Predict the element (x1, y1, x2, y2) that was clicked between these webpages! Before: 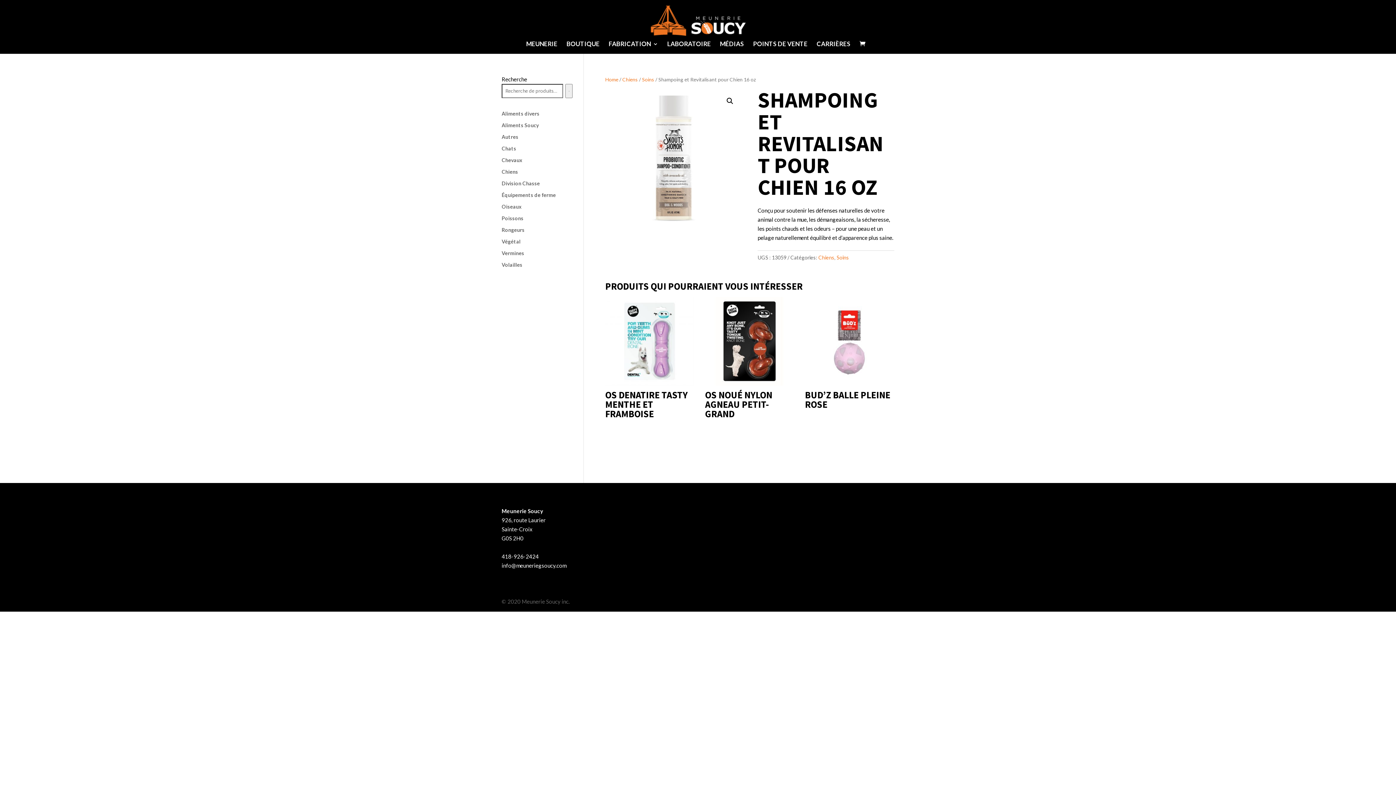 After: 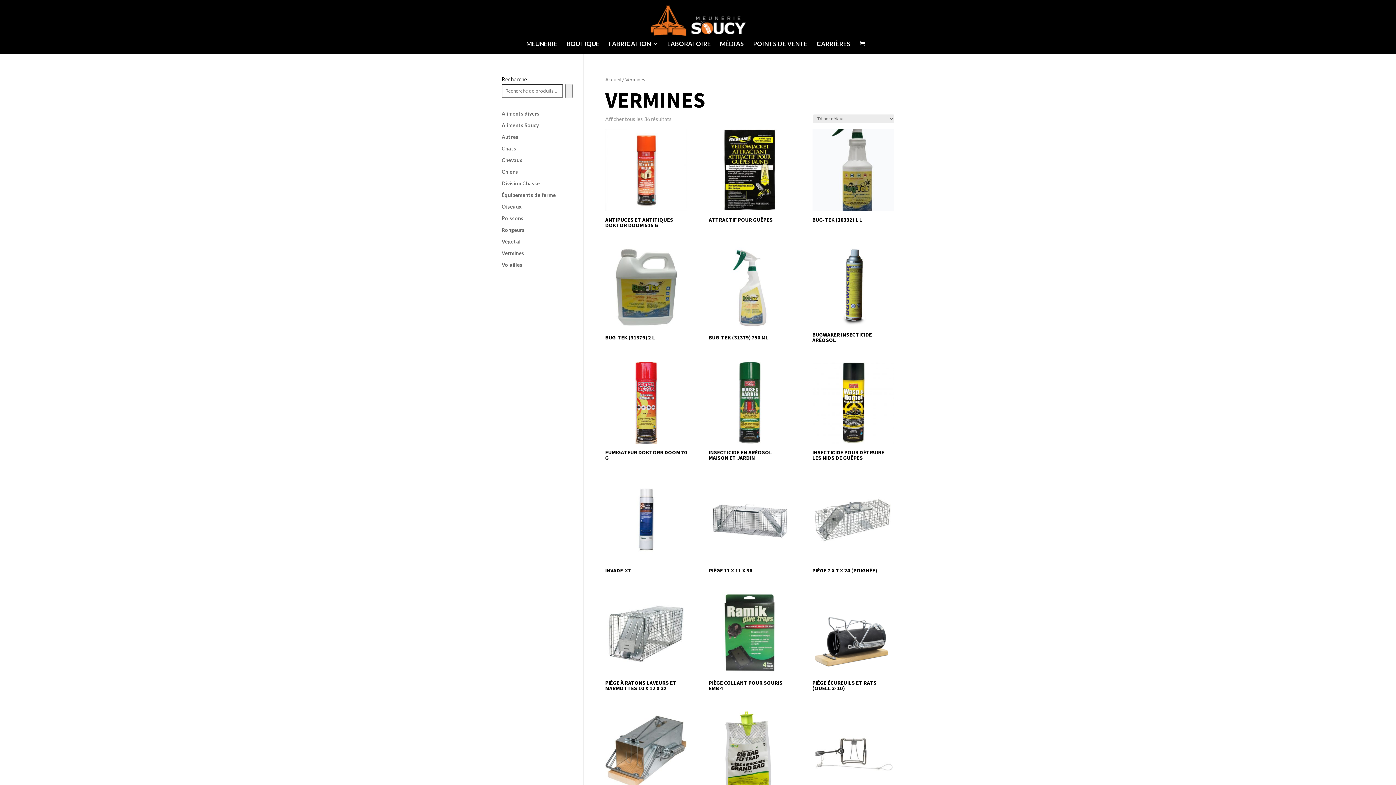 Action: bbox: (501, 250, 524, 256) label: Vermines